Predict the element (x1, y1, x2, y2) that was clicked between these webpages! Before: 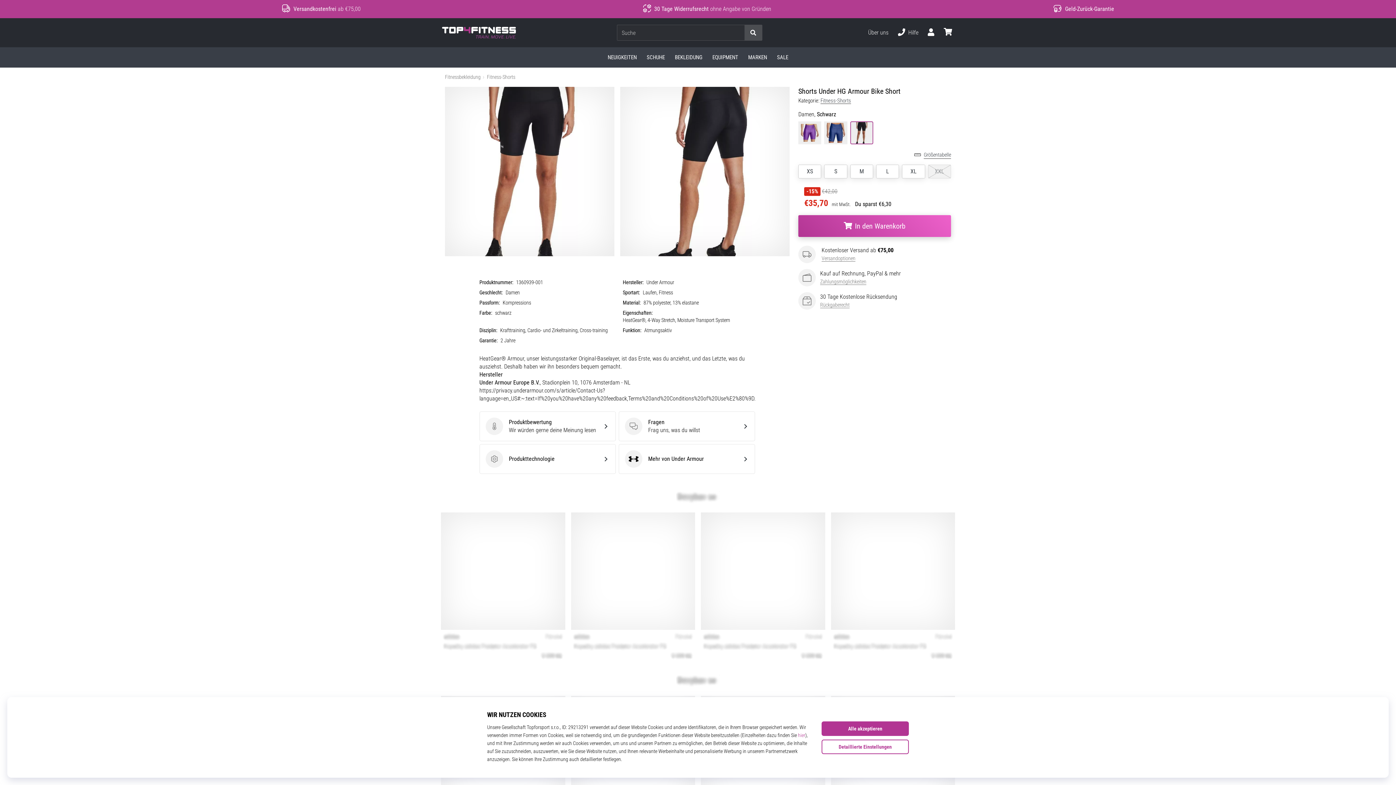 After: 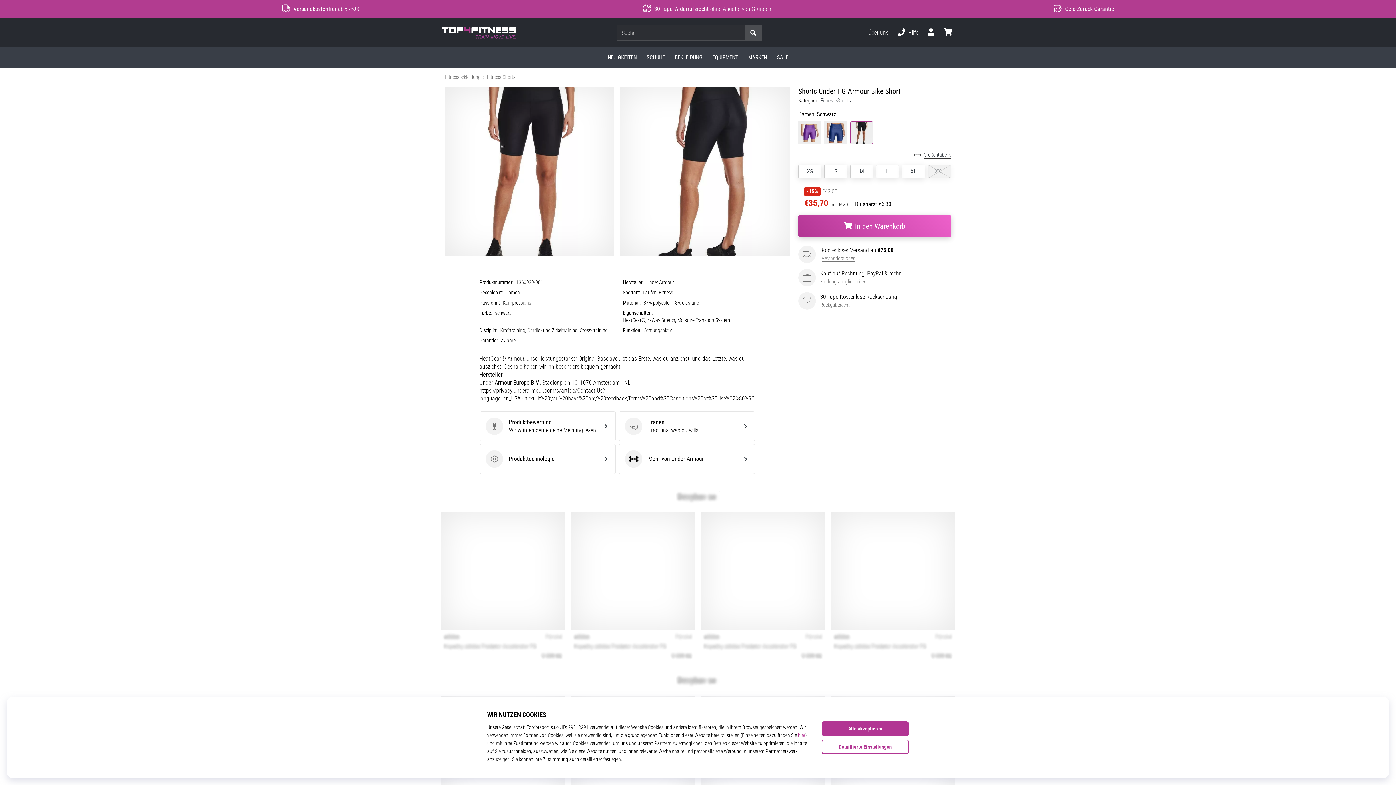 Action: bbox: (848, 120, 874, 145)